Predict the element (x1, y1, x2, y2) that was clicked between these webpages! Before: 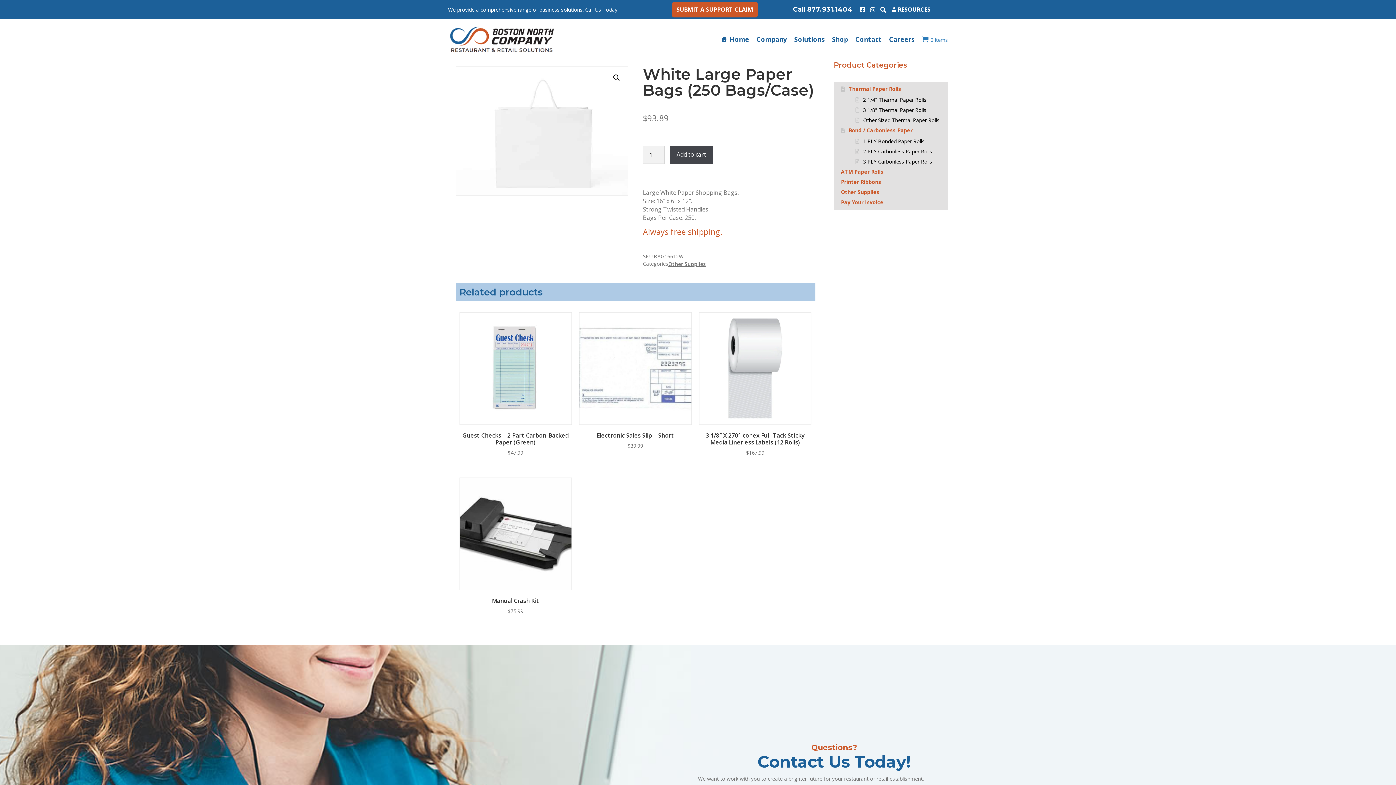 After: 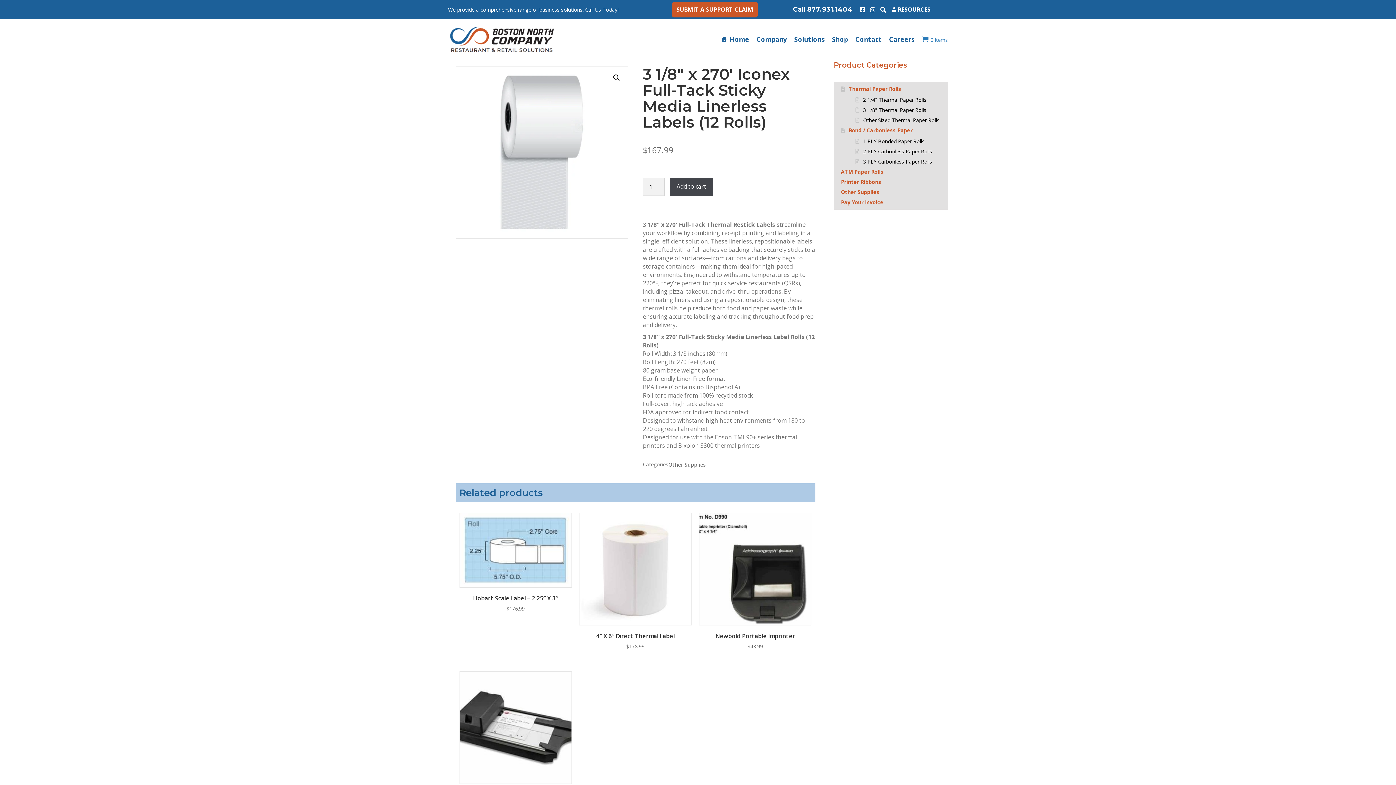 Action: bbox: (746, 448, 764, 459) label: $167.99